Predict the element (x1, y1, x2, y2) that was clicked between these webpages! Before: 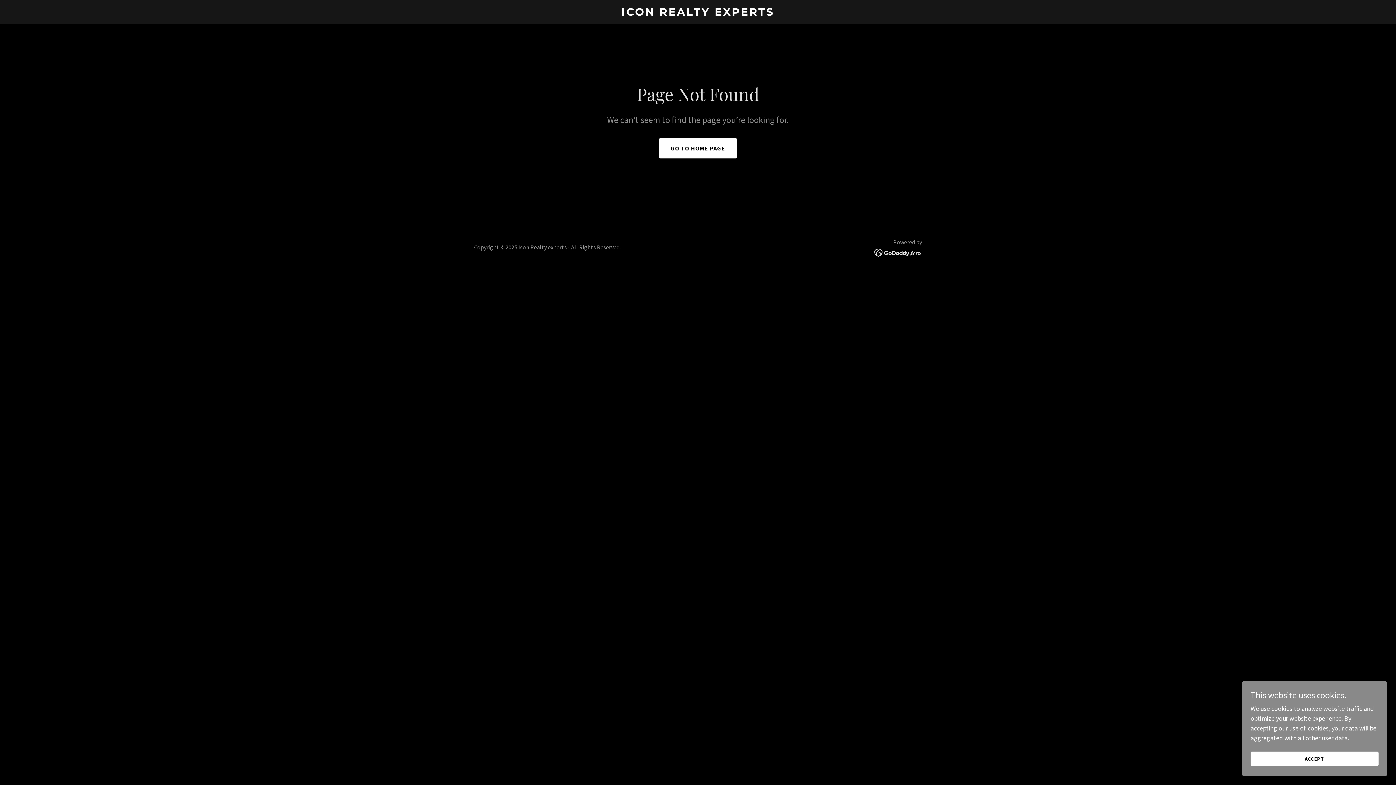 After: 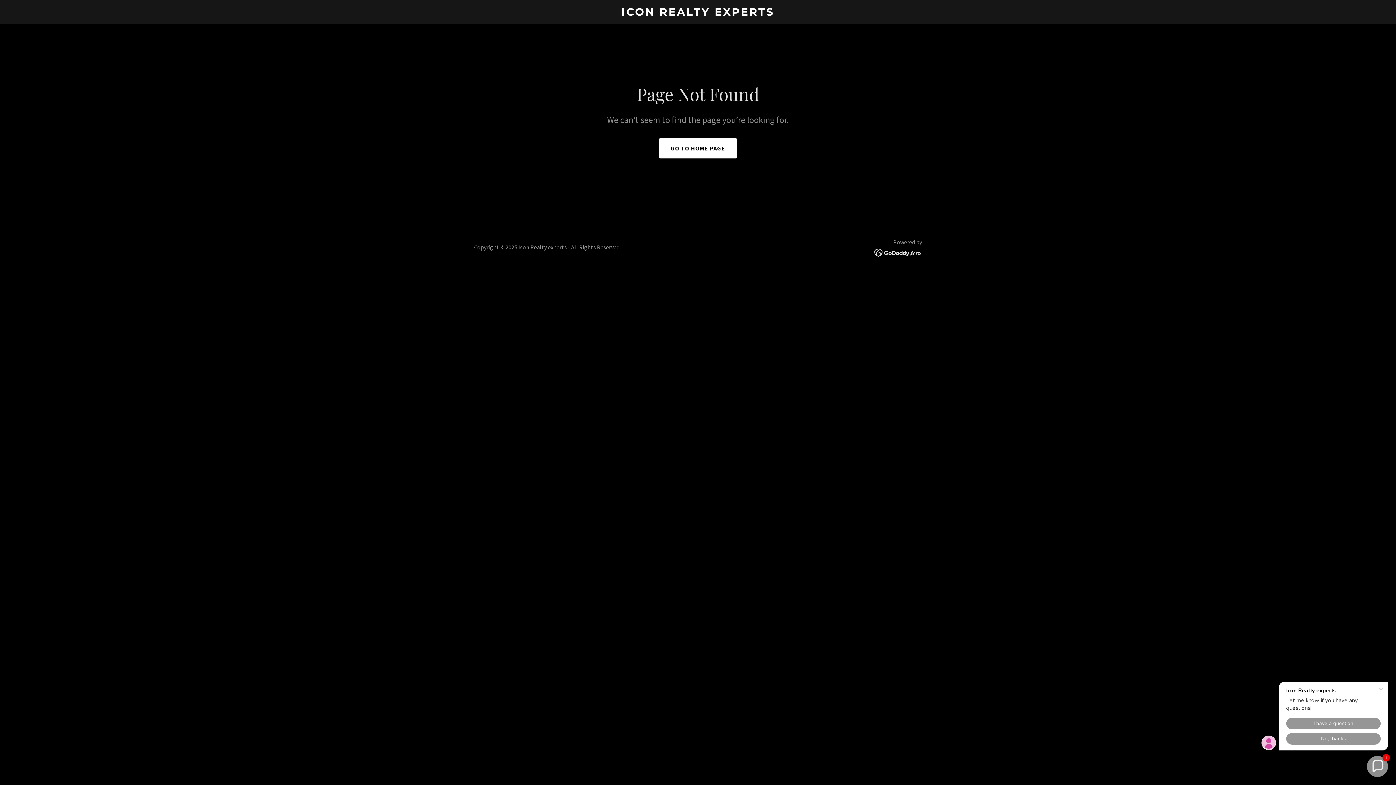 Action: label: ACCEPT bbox: (1250, 752, 1378, 766)